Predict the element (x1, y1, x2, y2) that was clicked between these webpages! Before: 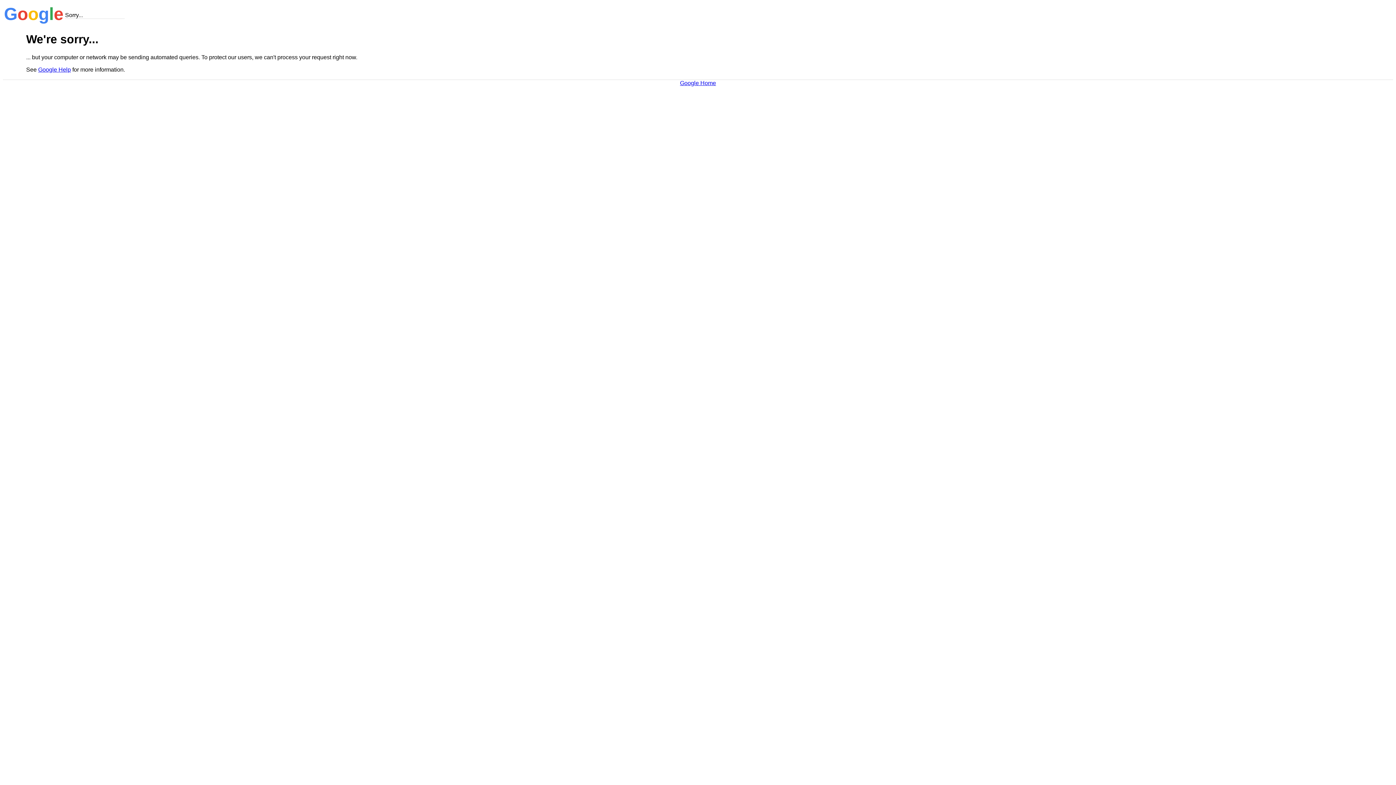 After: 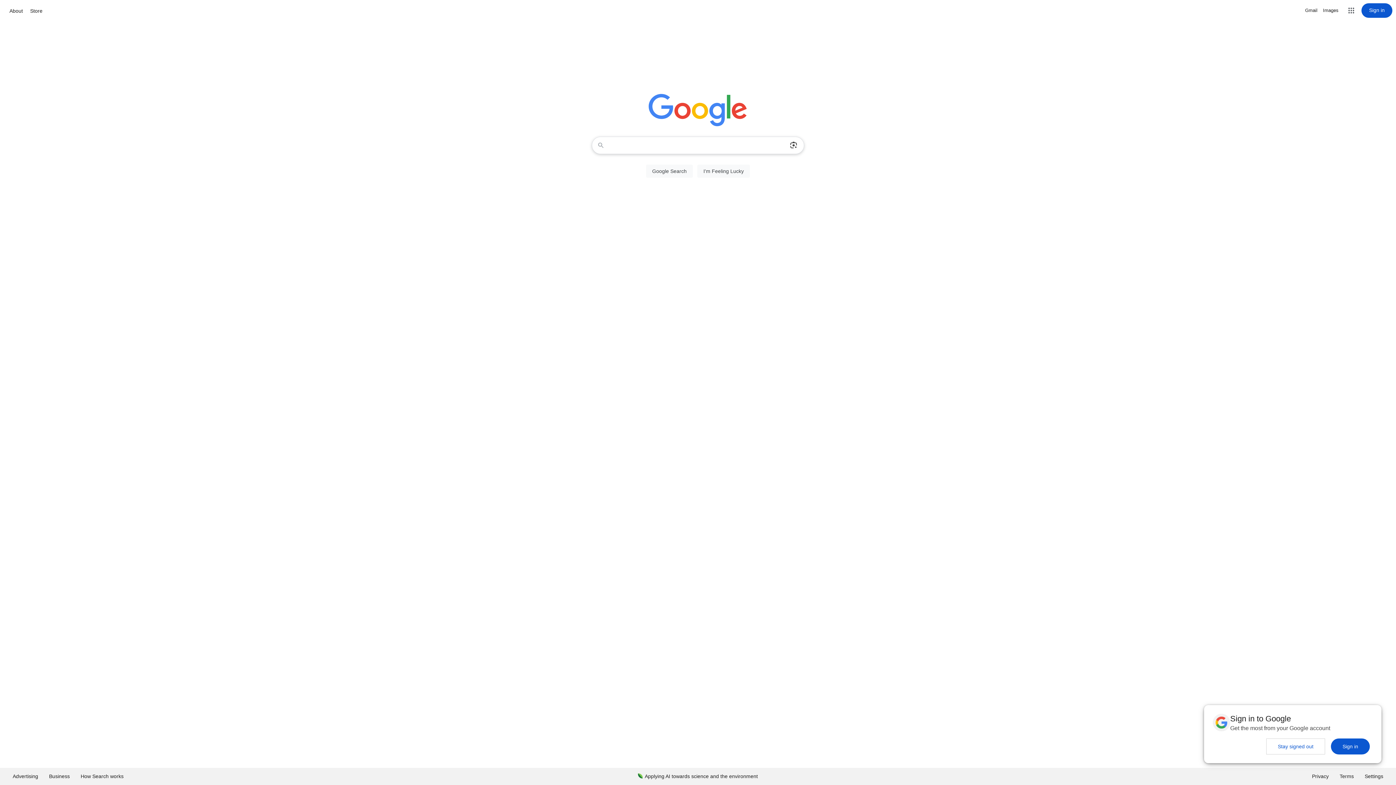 Action: label: Google Home bbox: (680, 79, 716, 86)